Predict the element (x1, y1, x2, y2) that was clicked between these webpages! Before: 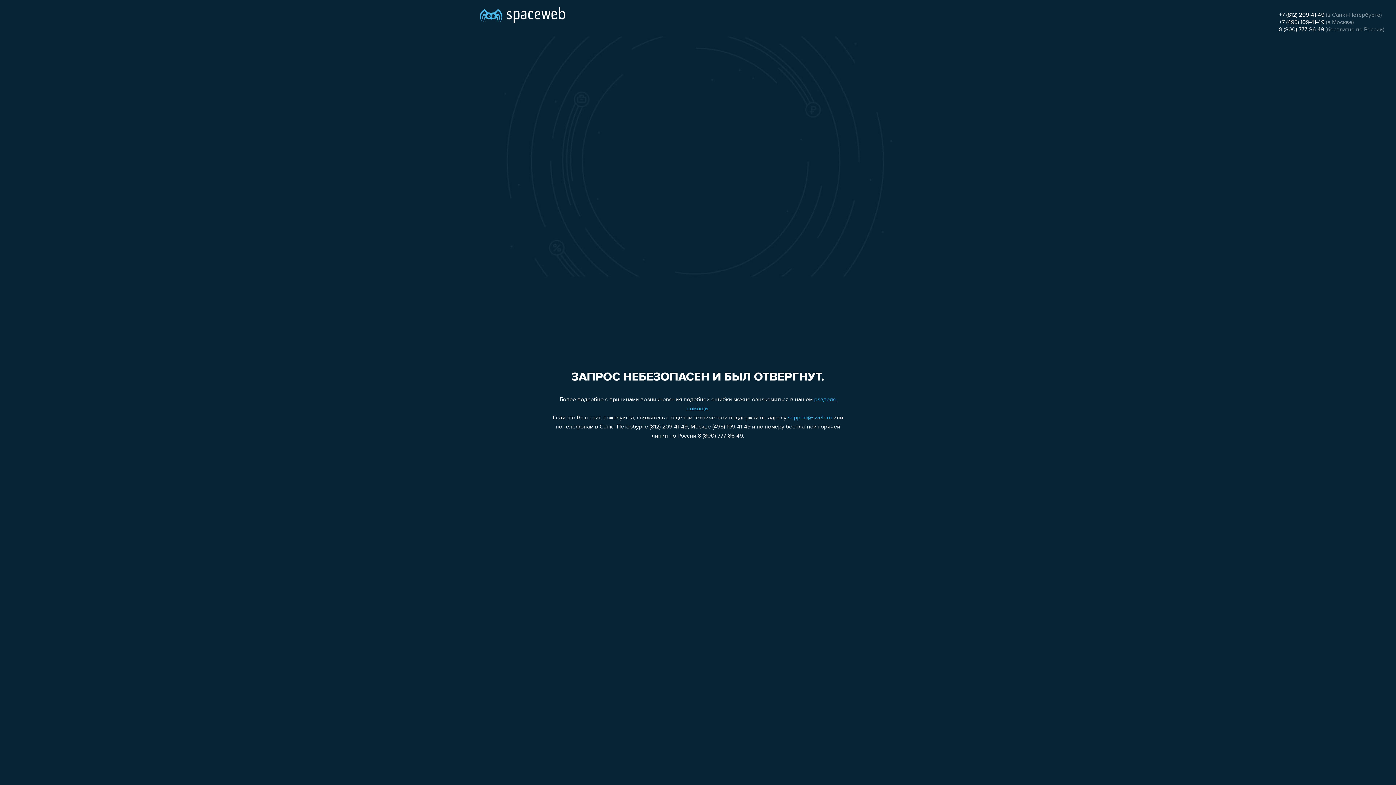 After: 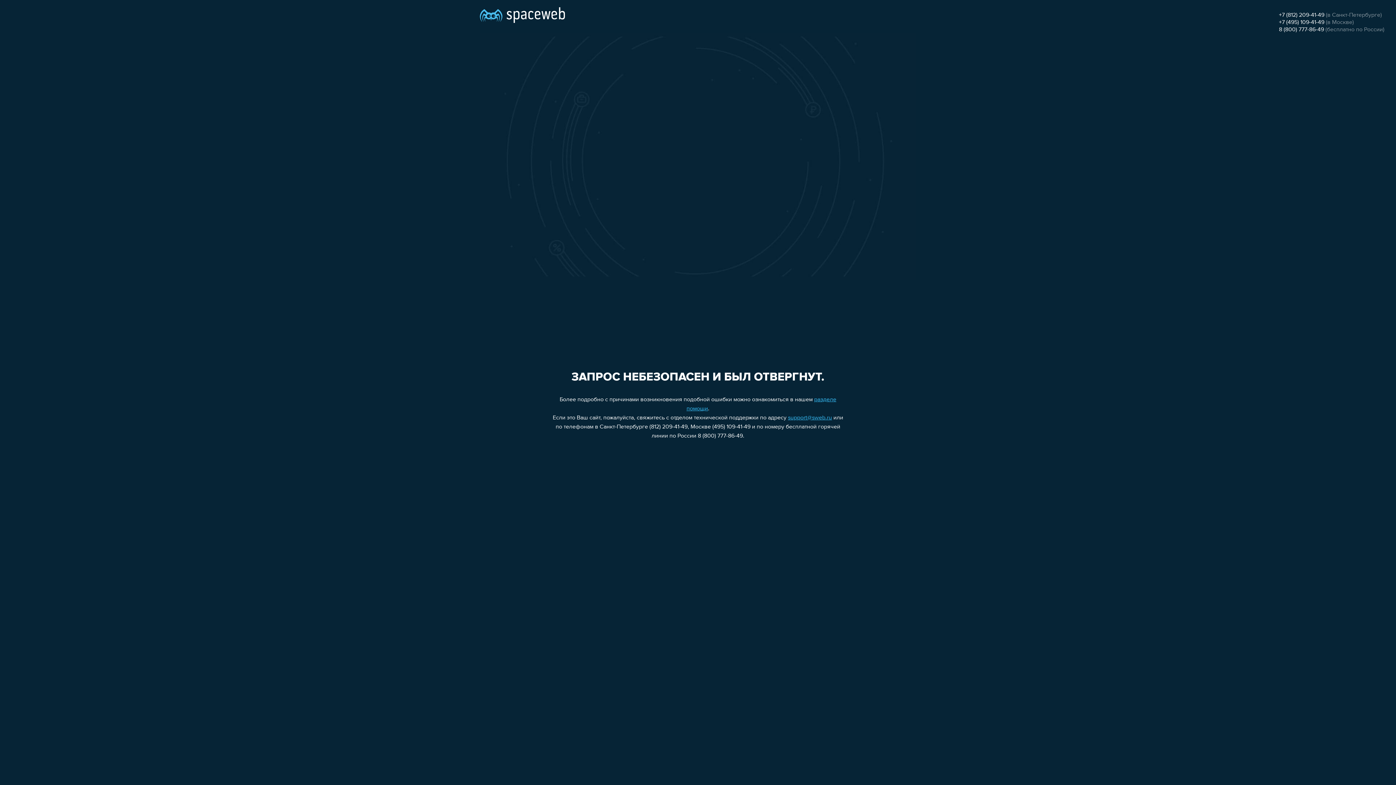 Action: bbox: (1279, 12, 1324, 18) label: +7 (812) 209-41-49